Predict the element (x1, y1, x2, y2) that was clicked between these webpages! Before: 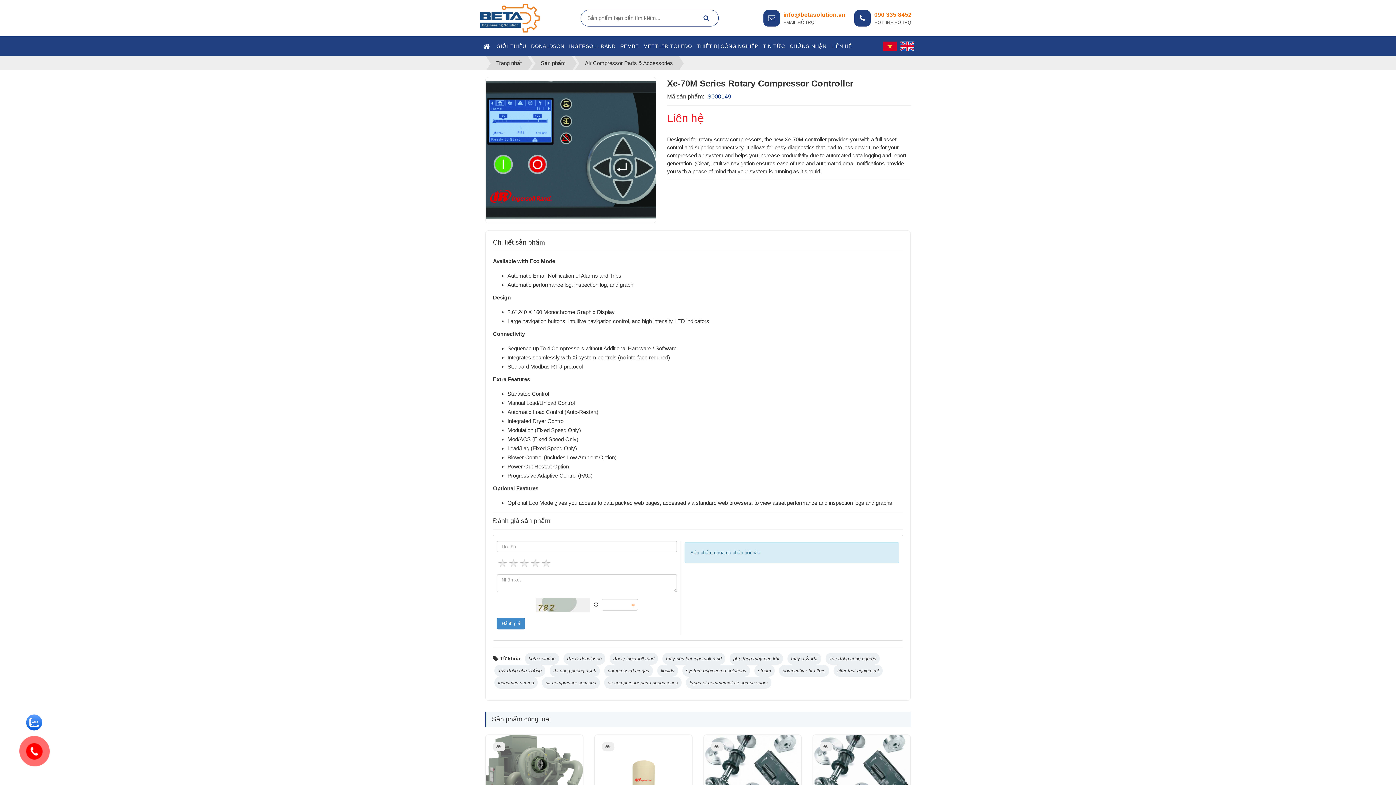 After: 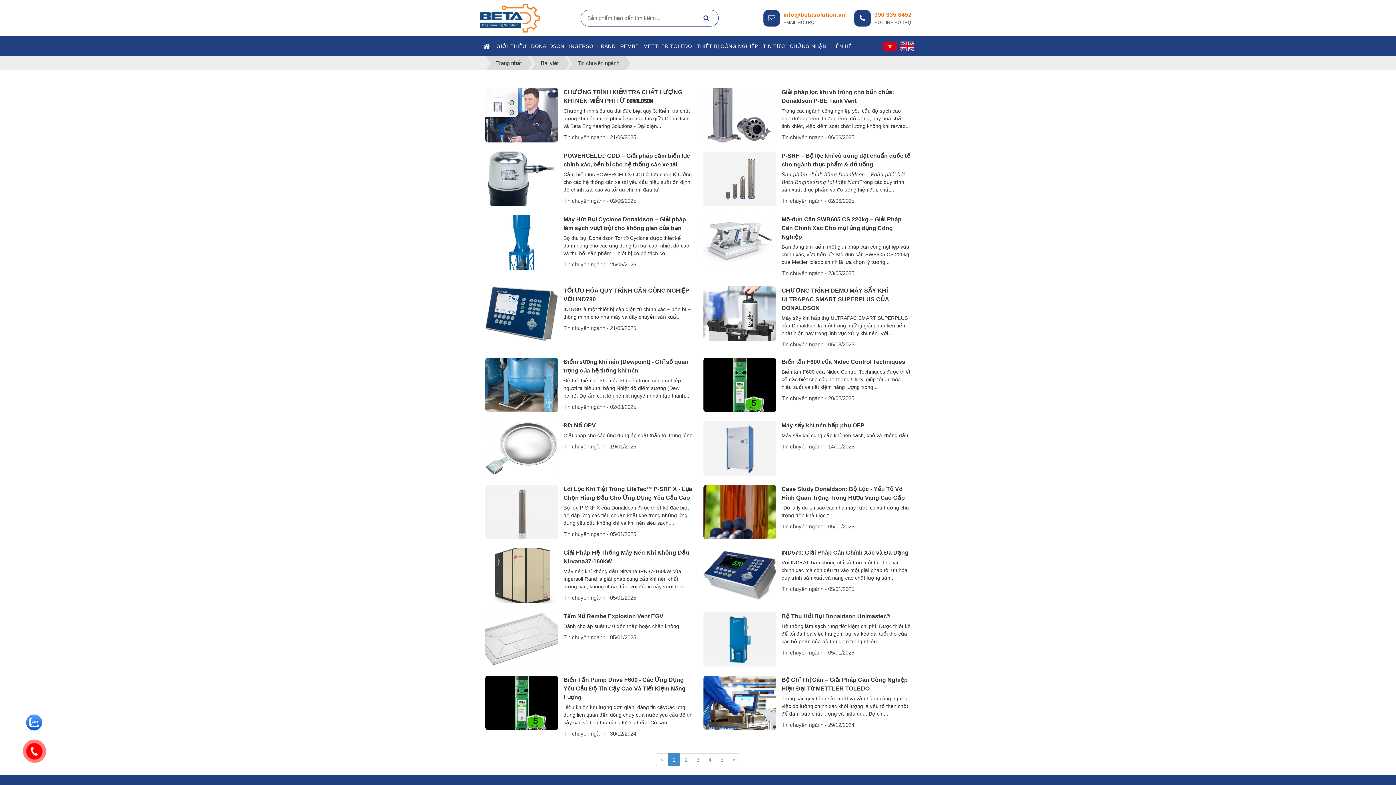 Action: label: TIN TỨC bbox: (760, 36, 787, 56)